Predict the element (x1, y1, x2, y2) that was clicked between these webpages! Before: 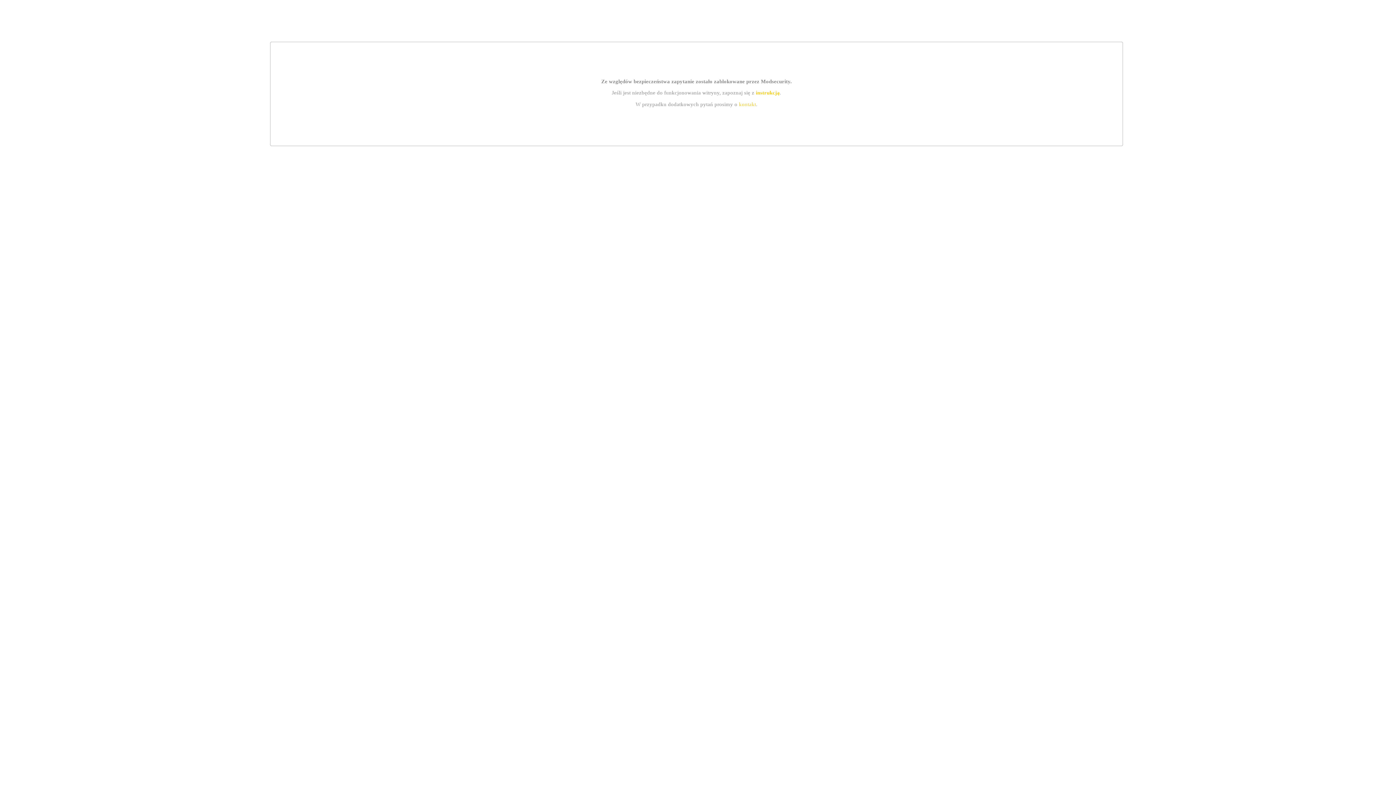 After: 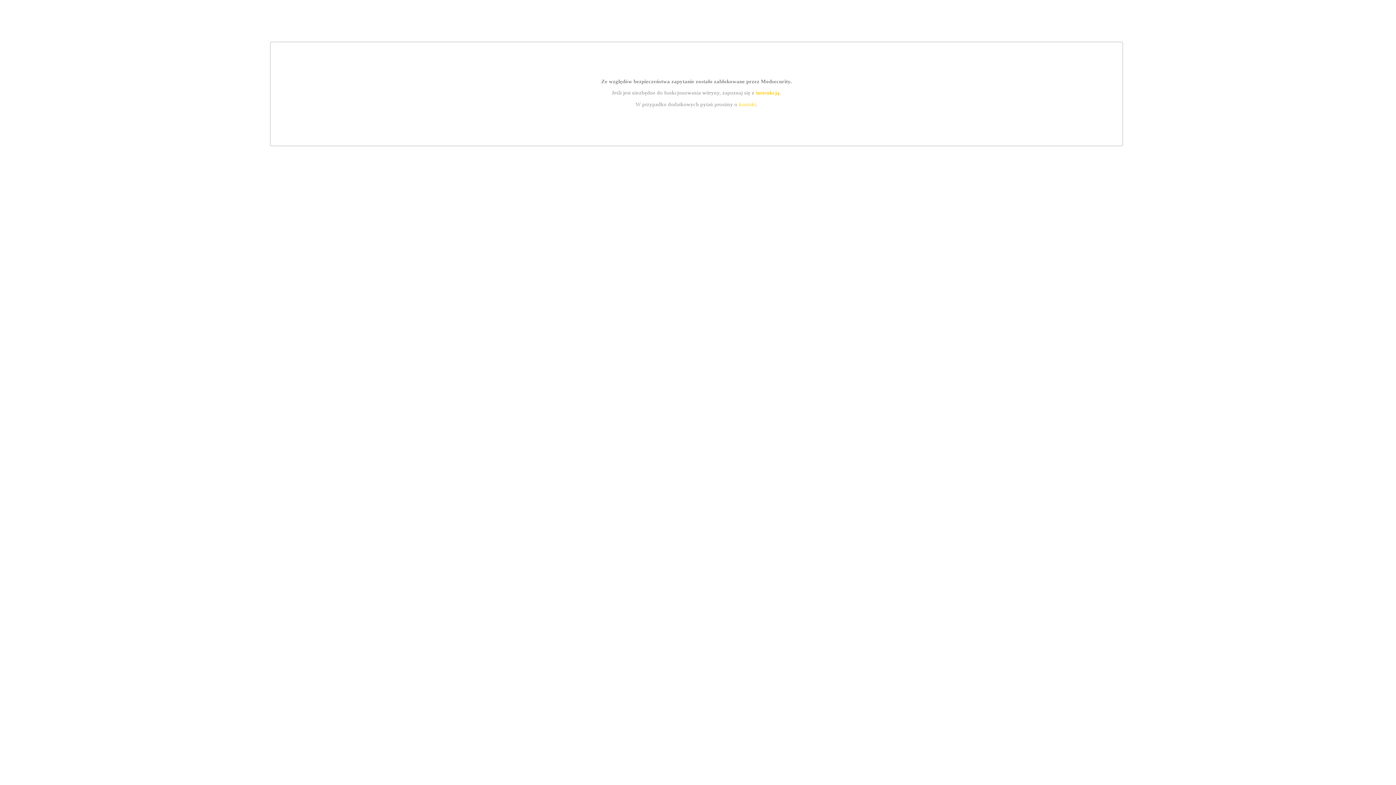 Action: label: instrukcją bbox: (755, 89, 779, 95)